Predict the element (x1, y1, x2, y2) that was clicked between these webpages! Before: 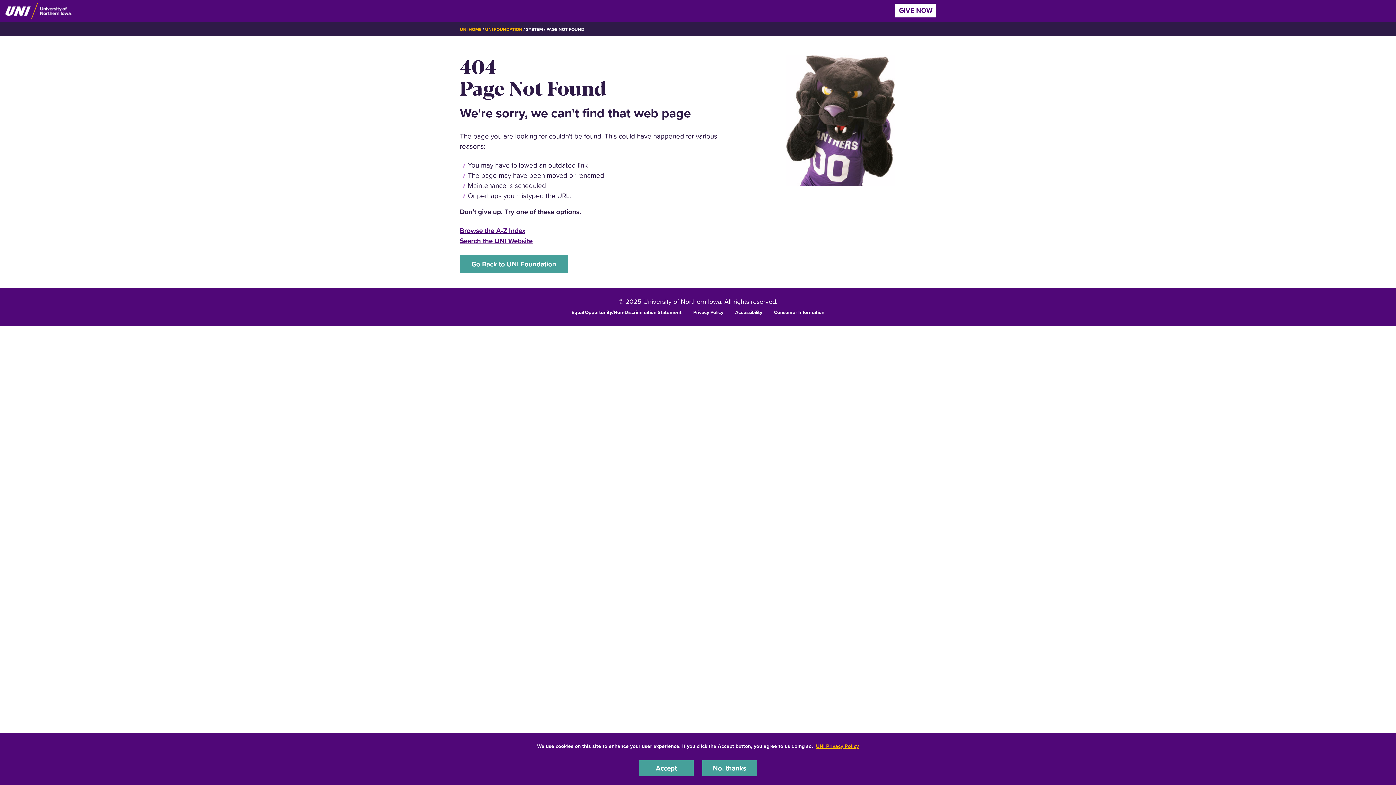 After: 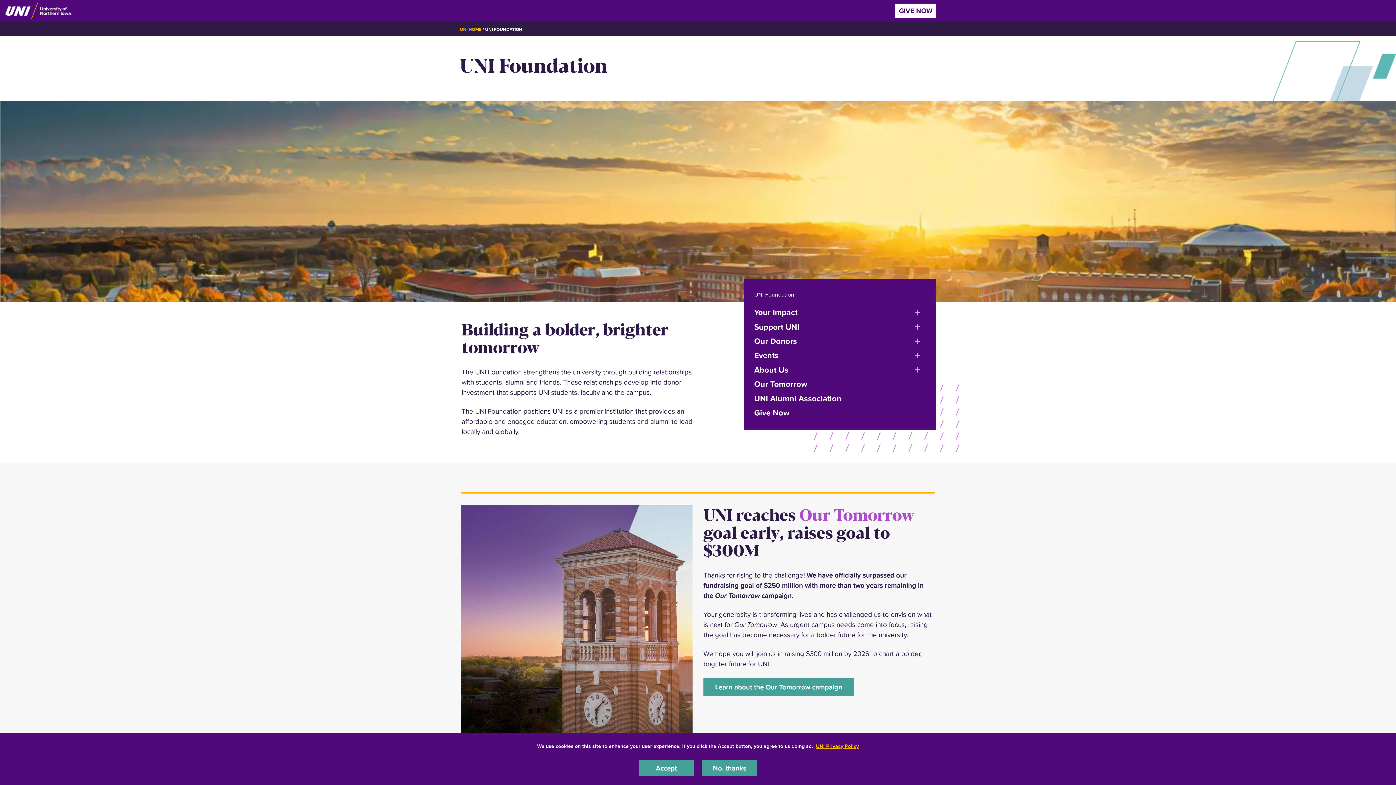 Action: bbox: (460, 254, 568, 273) label: Go Back to UNI Foundation